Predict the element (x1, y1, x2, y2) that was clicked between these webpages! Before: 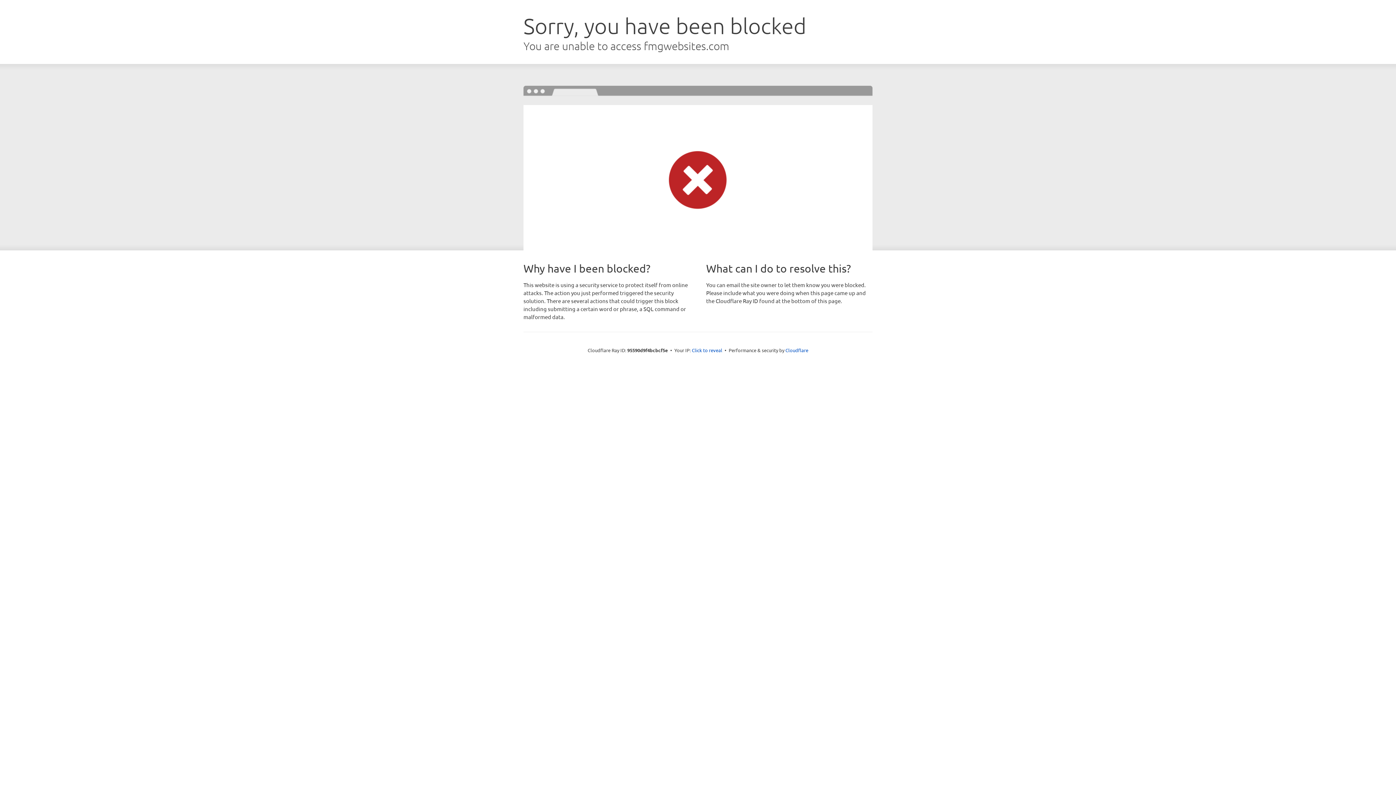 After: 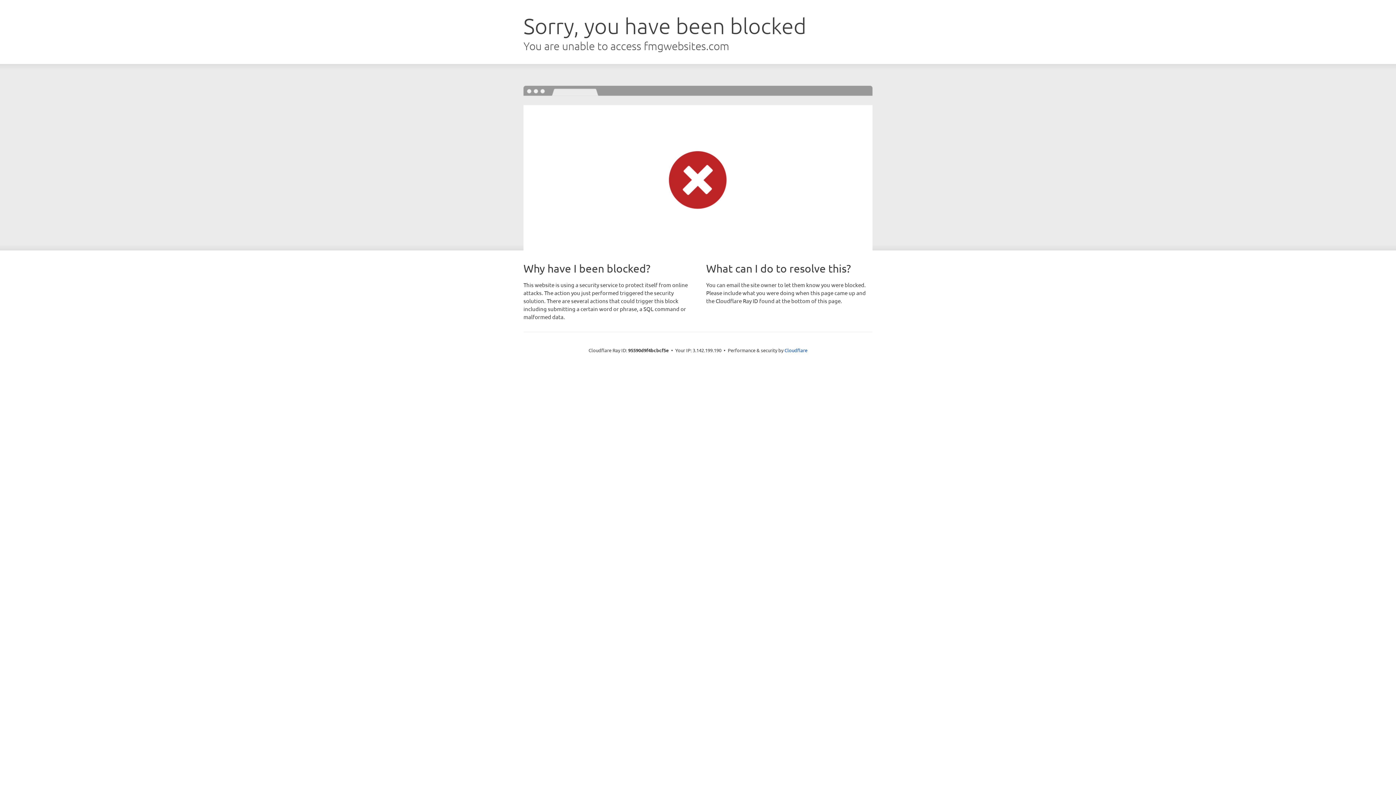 Action: label: Click to reveal bbox: (692, 346, 722, 353)